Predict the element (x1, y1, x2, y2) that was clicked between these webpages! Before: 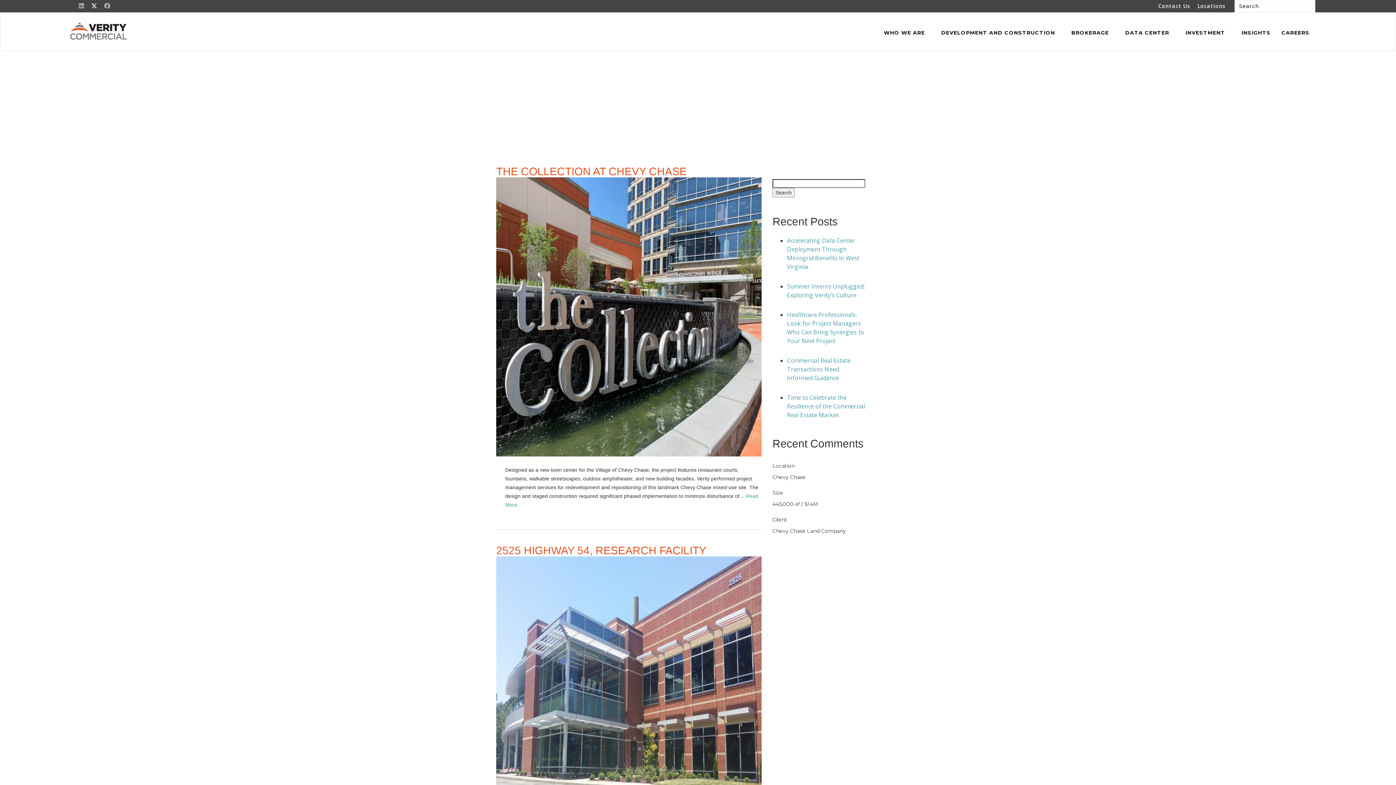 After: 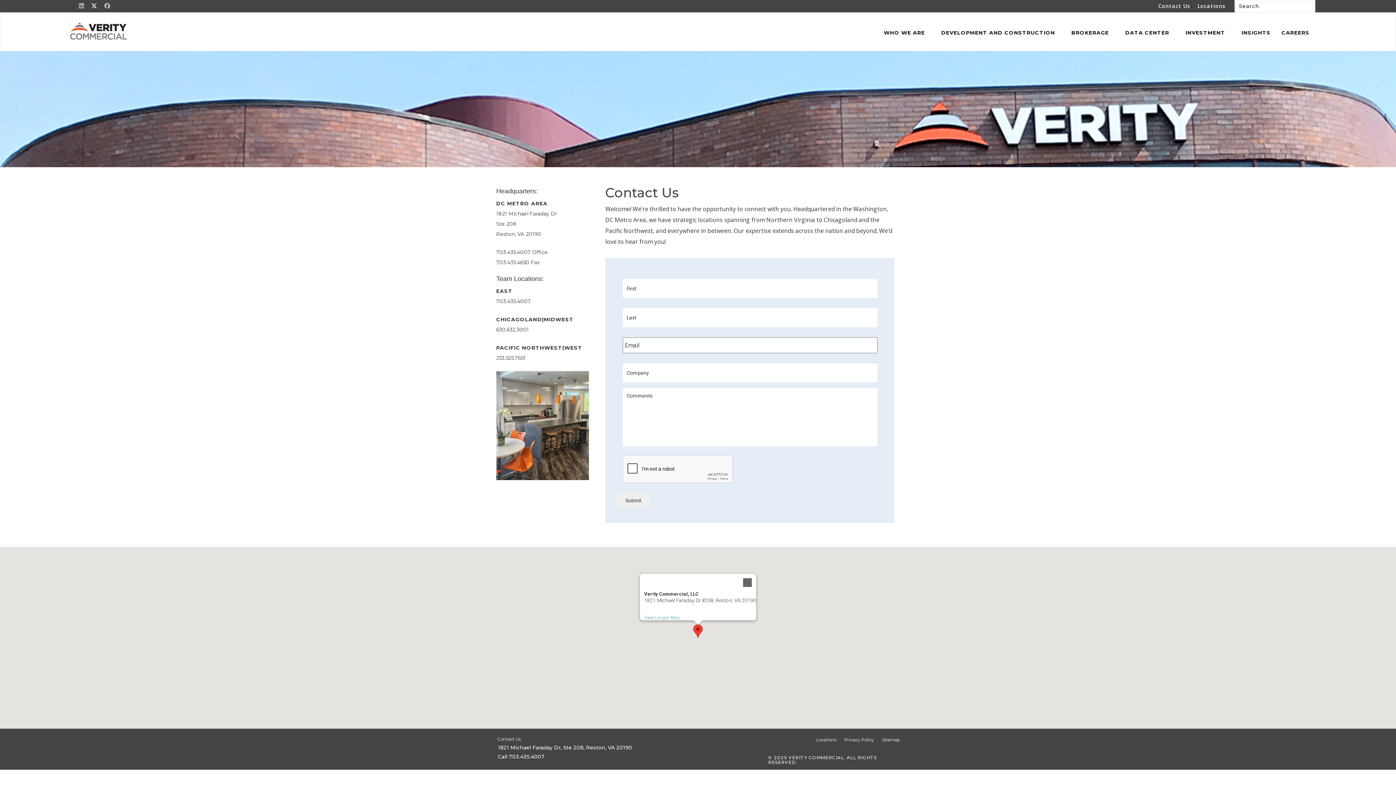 Action: label: Contact Us bbox: (1154, 0, 1194, 12)